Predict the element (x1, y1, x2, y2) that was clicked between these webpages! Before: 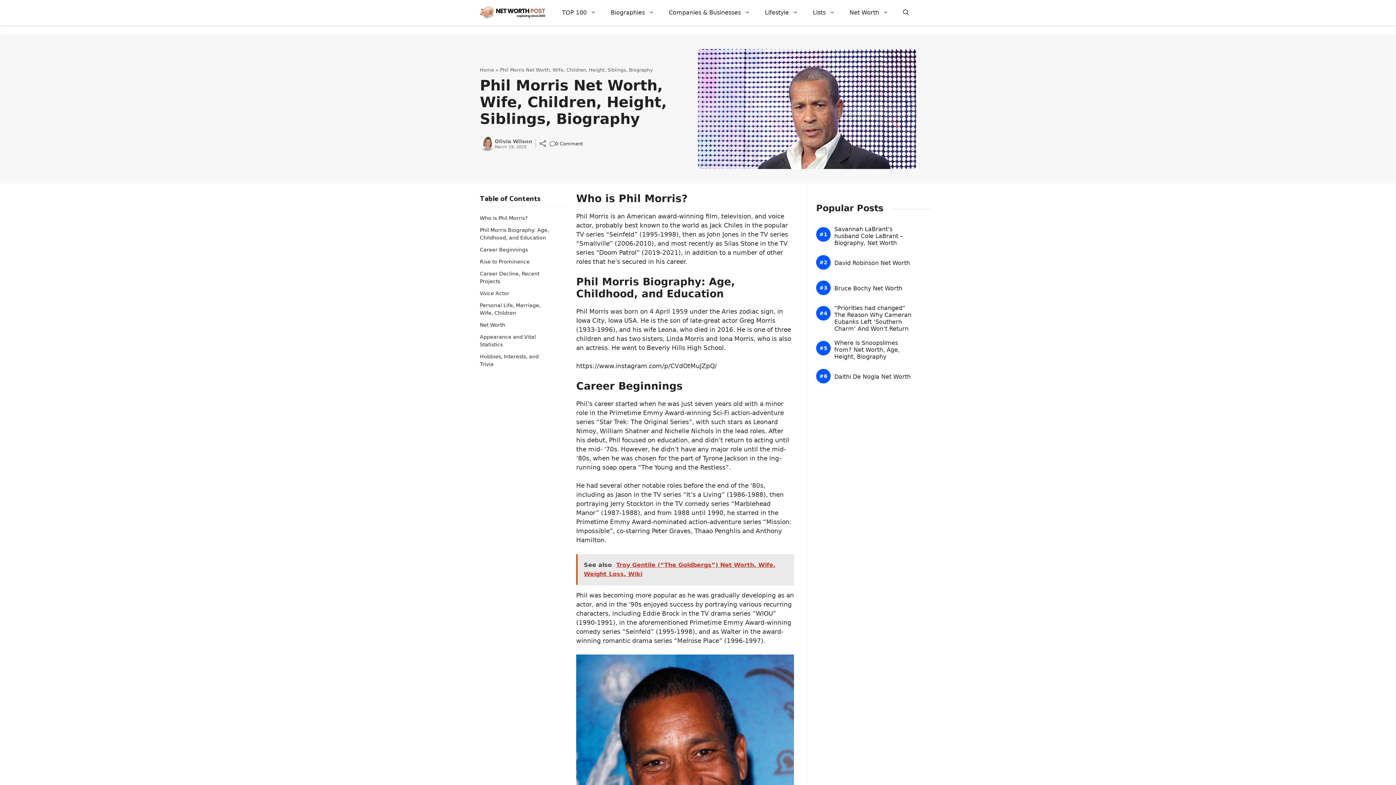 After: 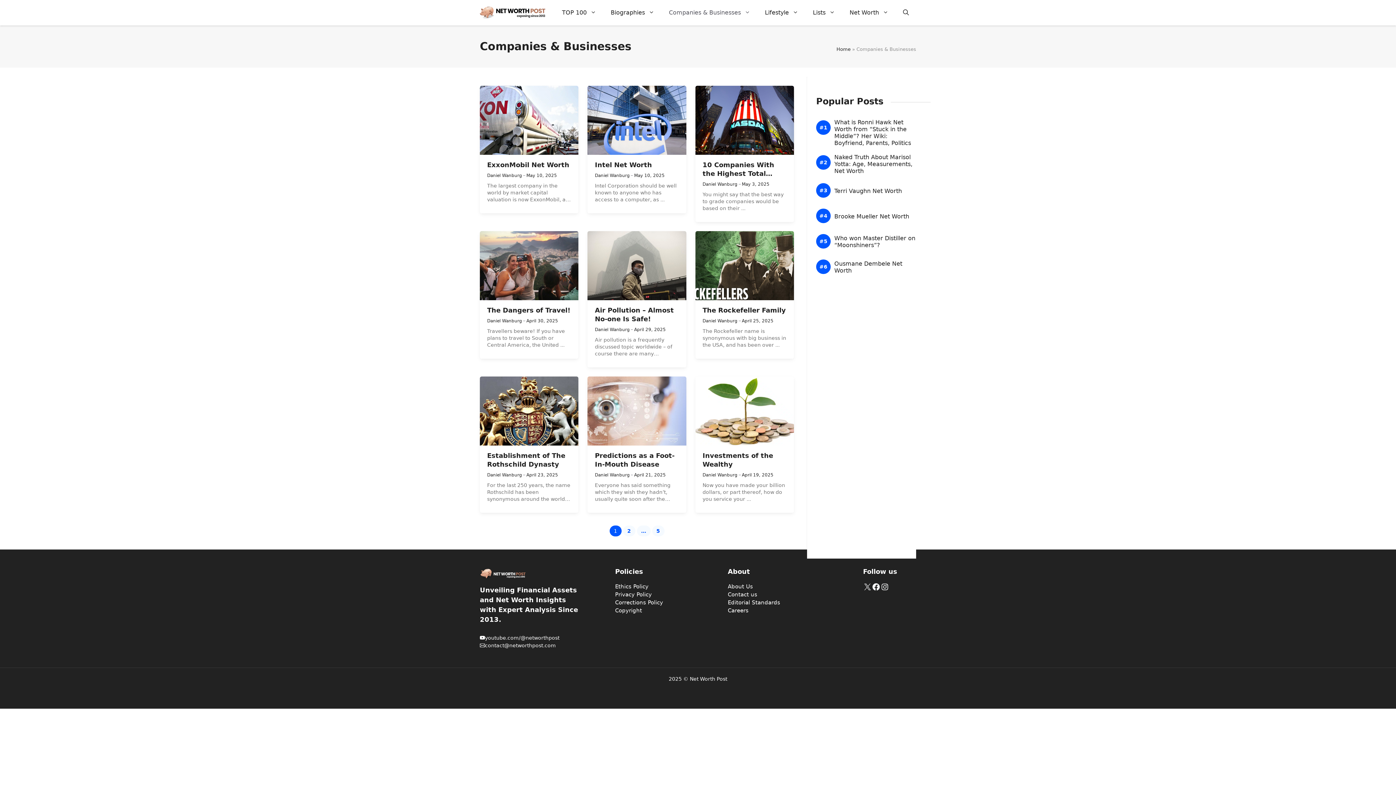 Action: label: Companies & Businesses bbox: (661, 1, 757, 23)